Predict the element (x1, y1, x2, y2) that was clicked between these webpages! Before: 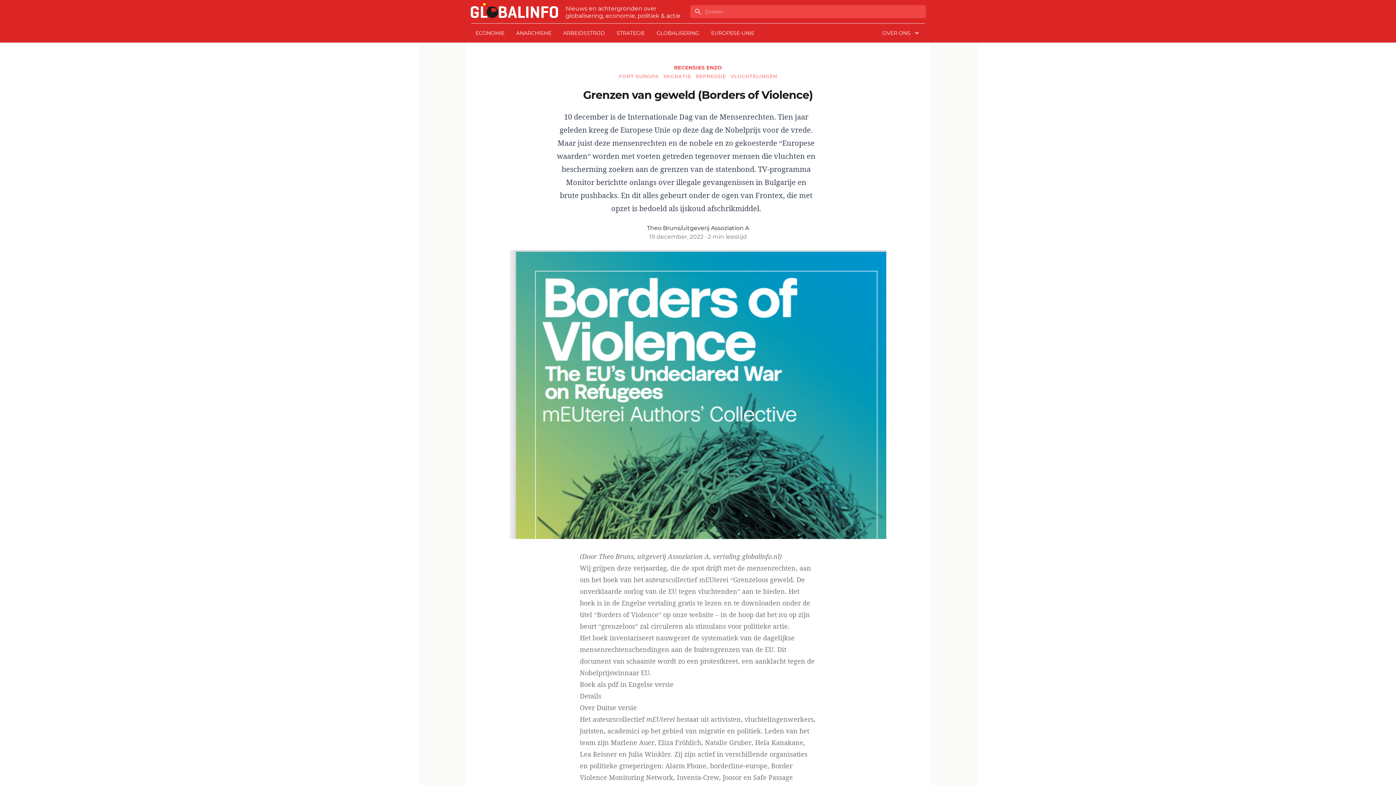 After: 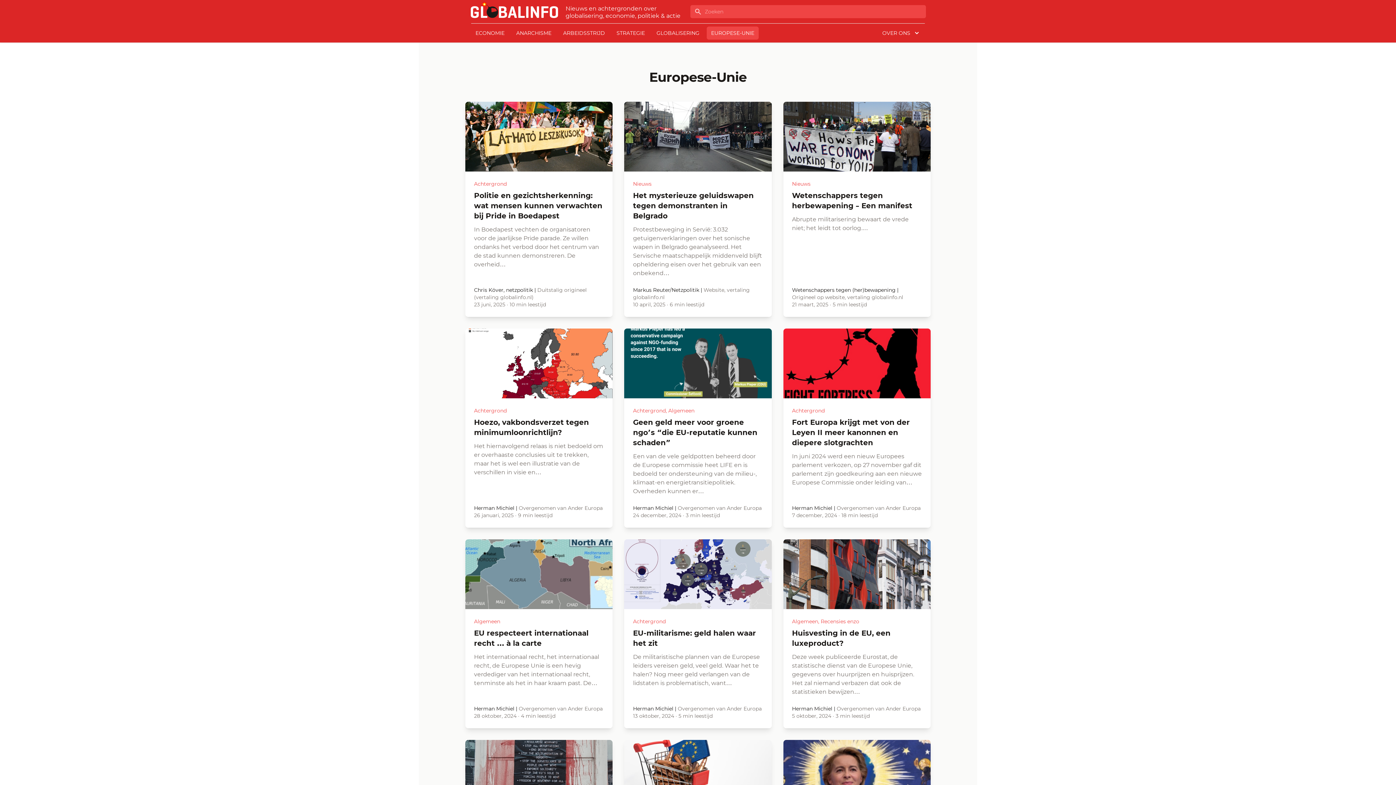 Action: label: EUROPESE-UNIE bbox: (706, 26, 758, 39)